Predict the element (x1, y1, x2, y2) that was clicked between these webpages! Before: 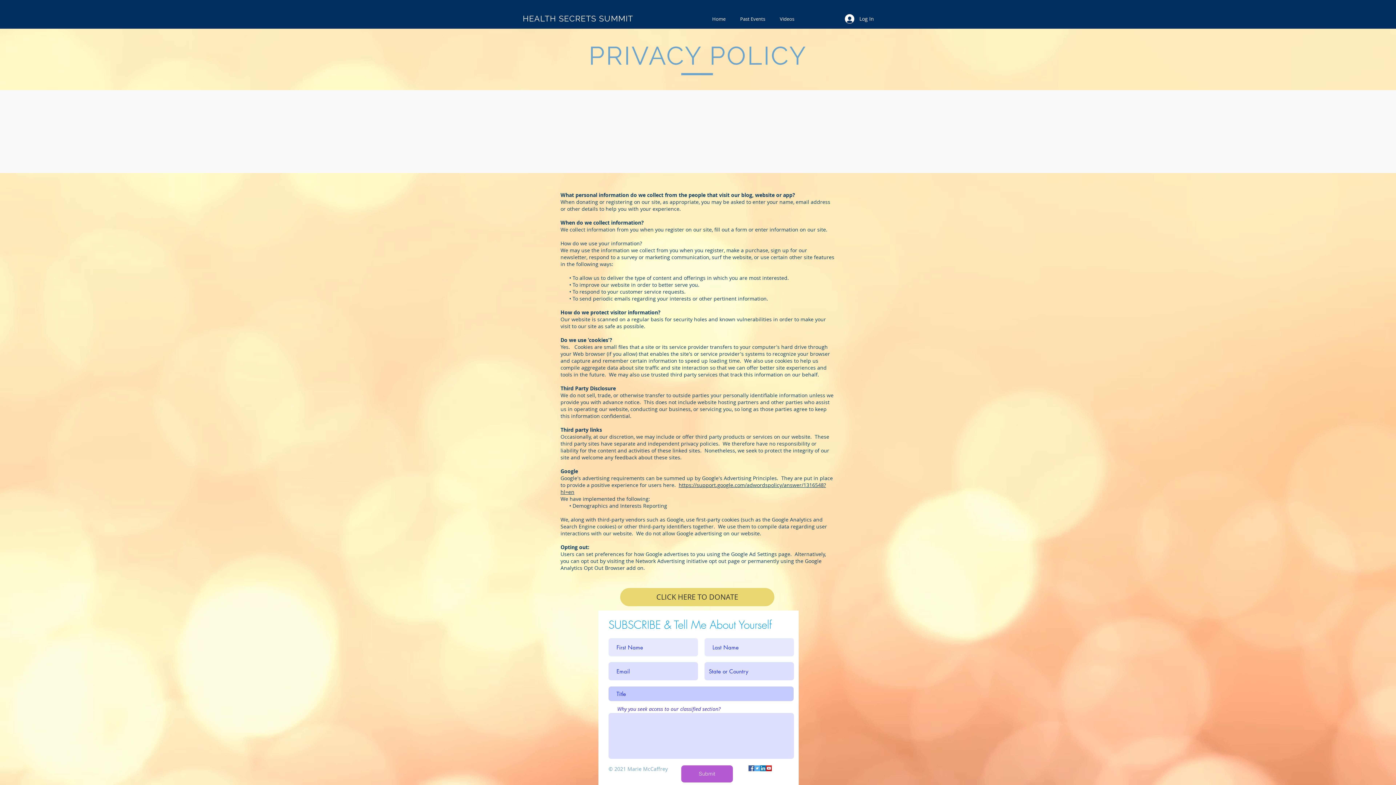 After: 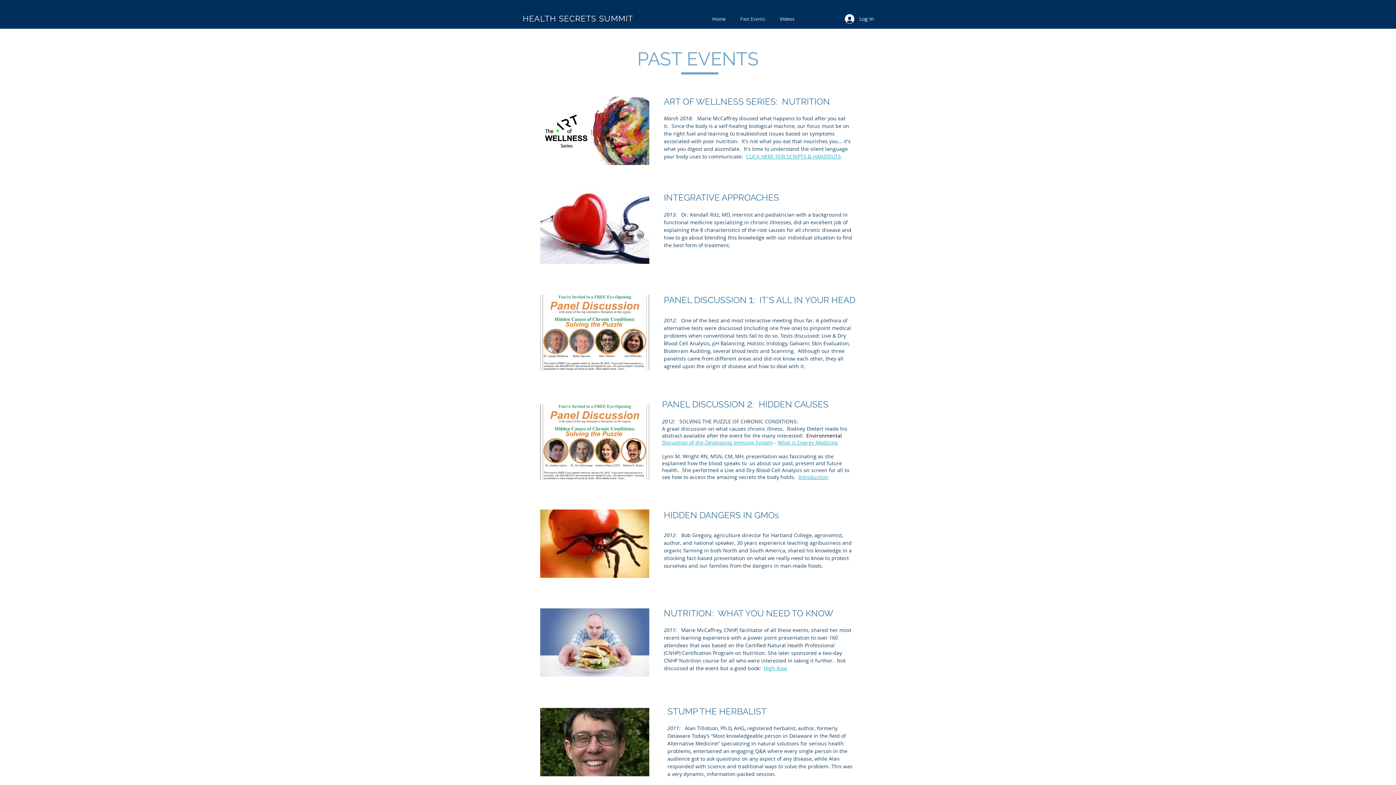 Action: bbox: (733, 14, 772, 23) label: Past Events